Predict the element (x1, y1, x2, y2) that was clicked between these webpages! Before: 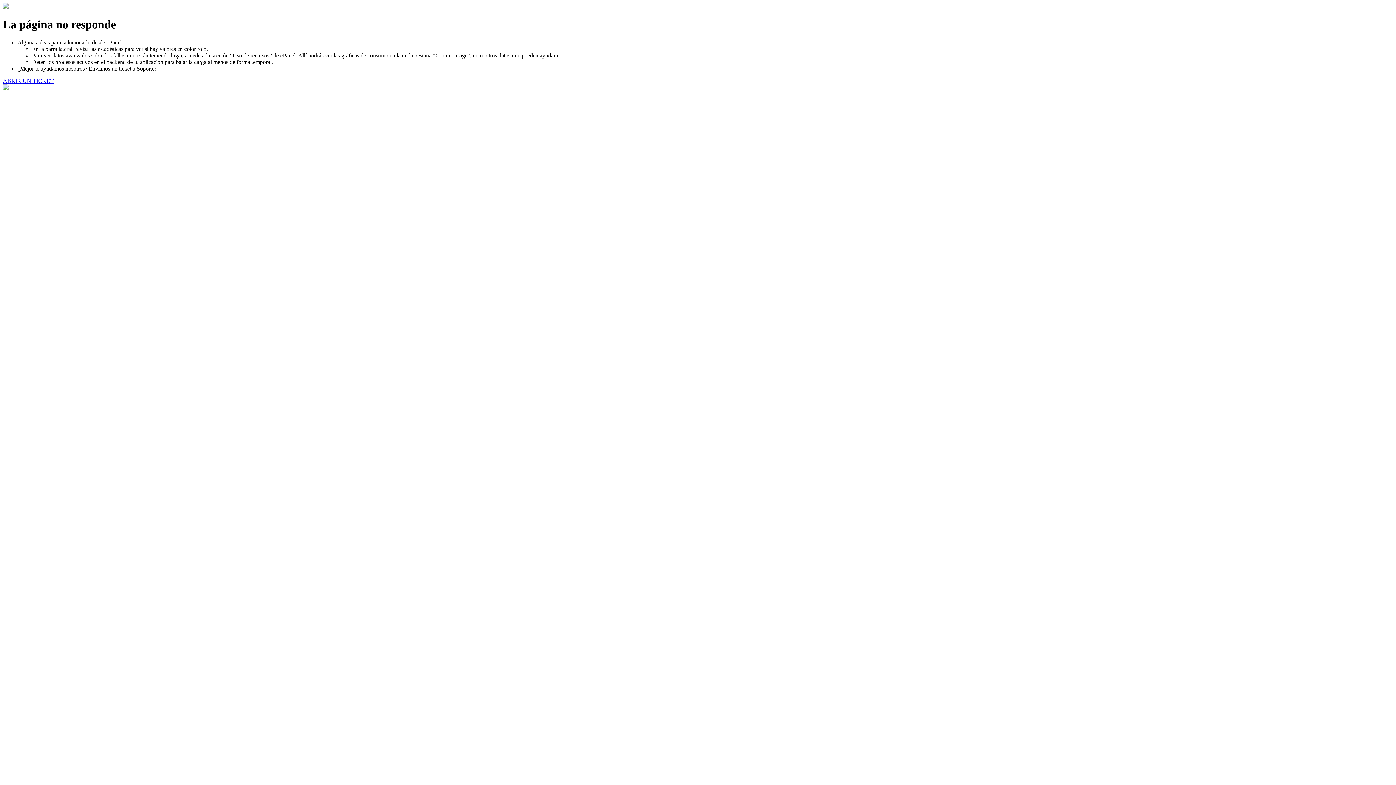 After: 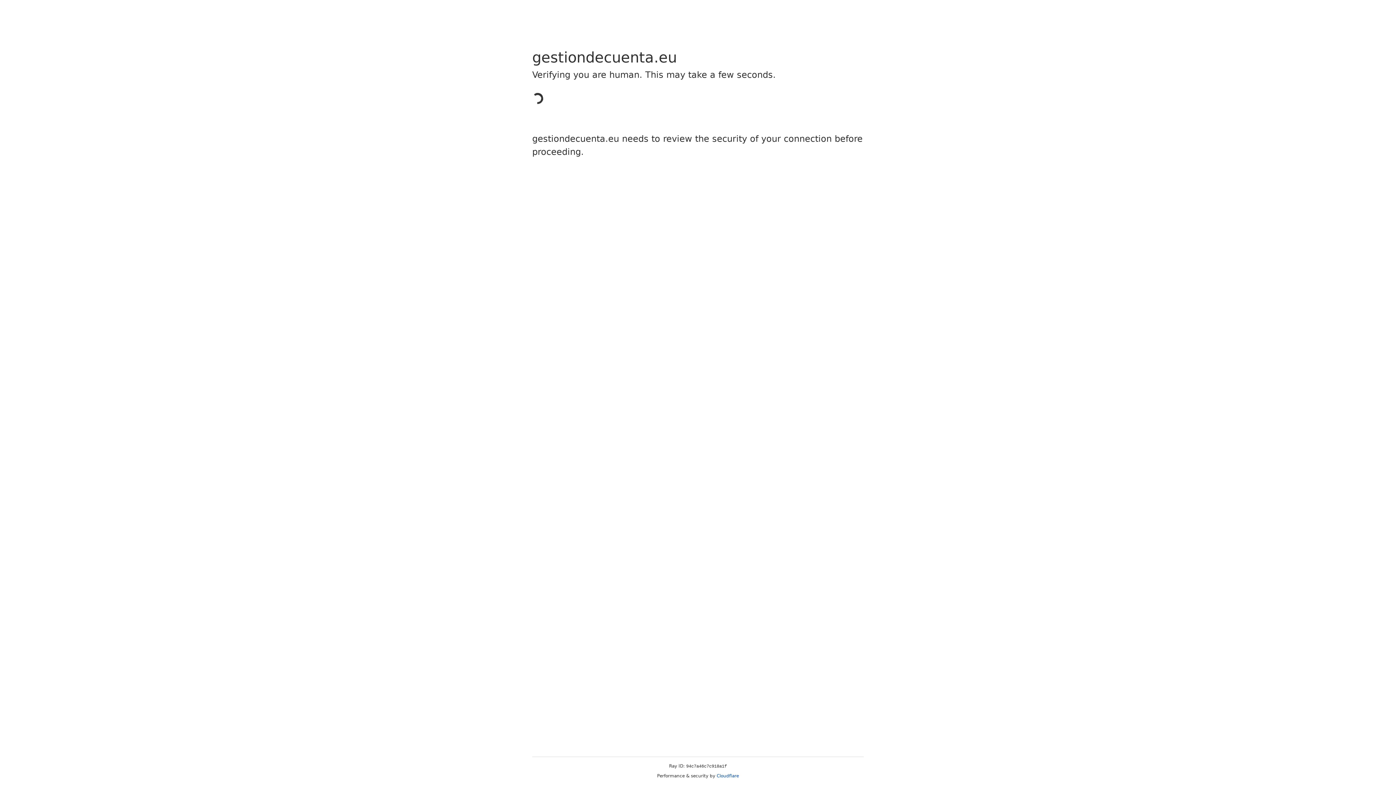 Action: bbox: (2, 77, 53, 83) label: ABRIR UN TICKET